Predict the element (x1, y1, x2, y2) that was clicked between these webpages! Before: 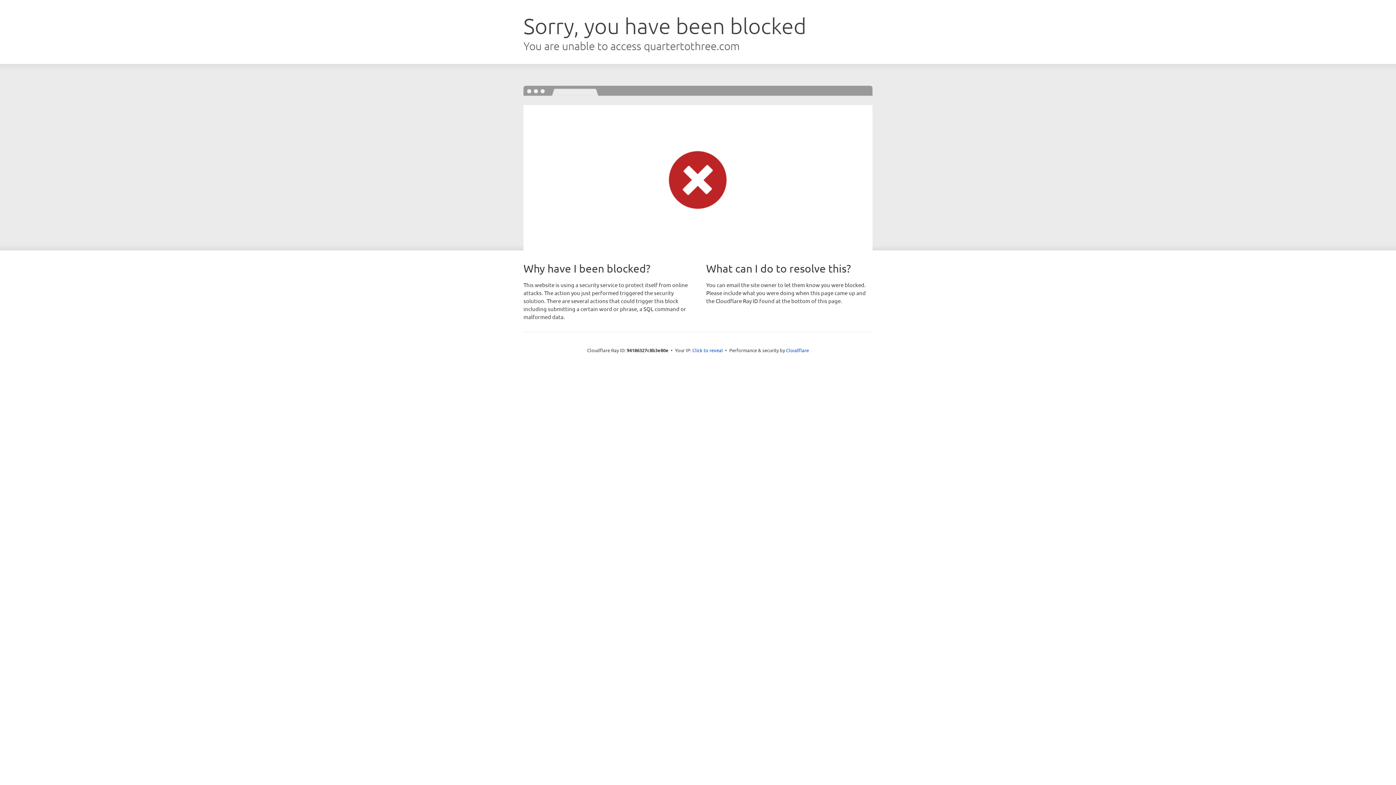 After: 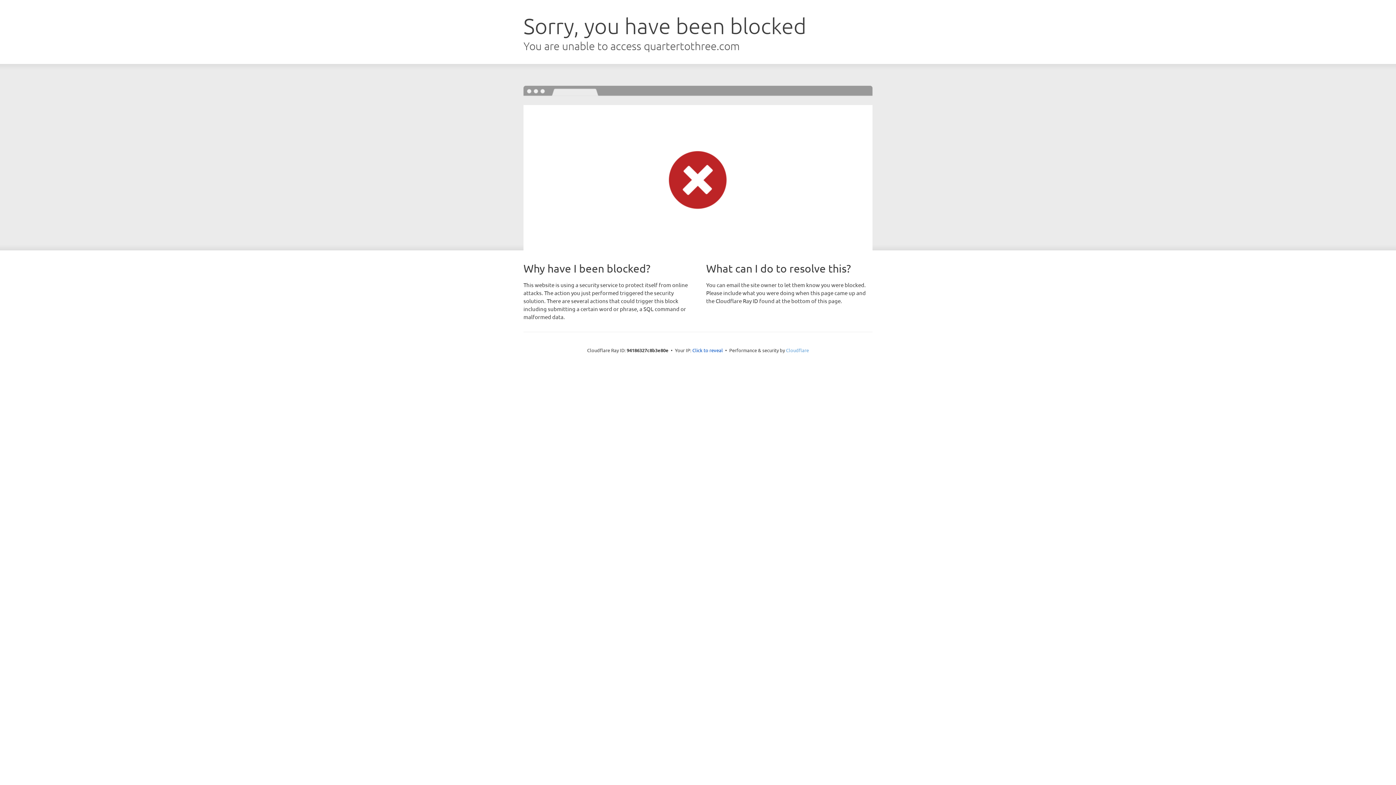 Action: bbox: (786, 347, 809, 353) label: Cloudflare